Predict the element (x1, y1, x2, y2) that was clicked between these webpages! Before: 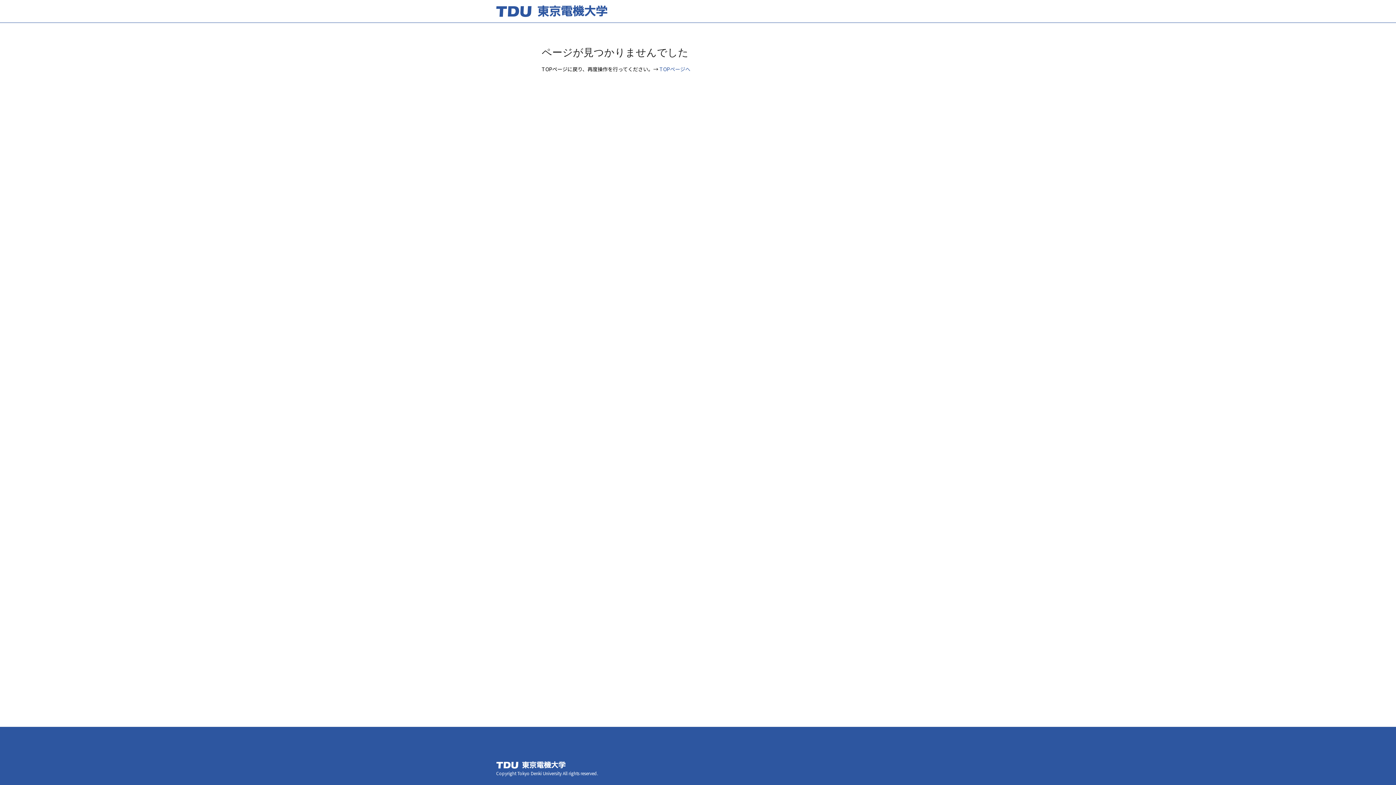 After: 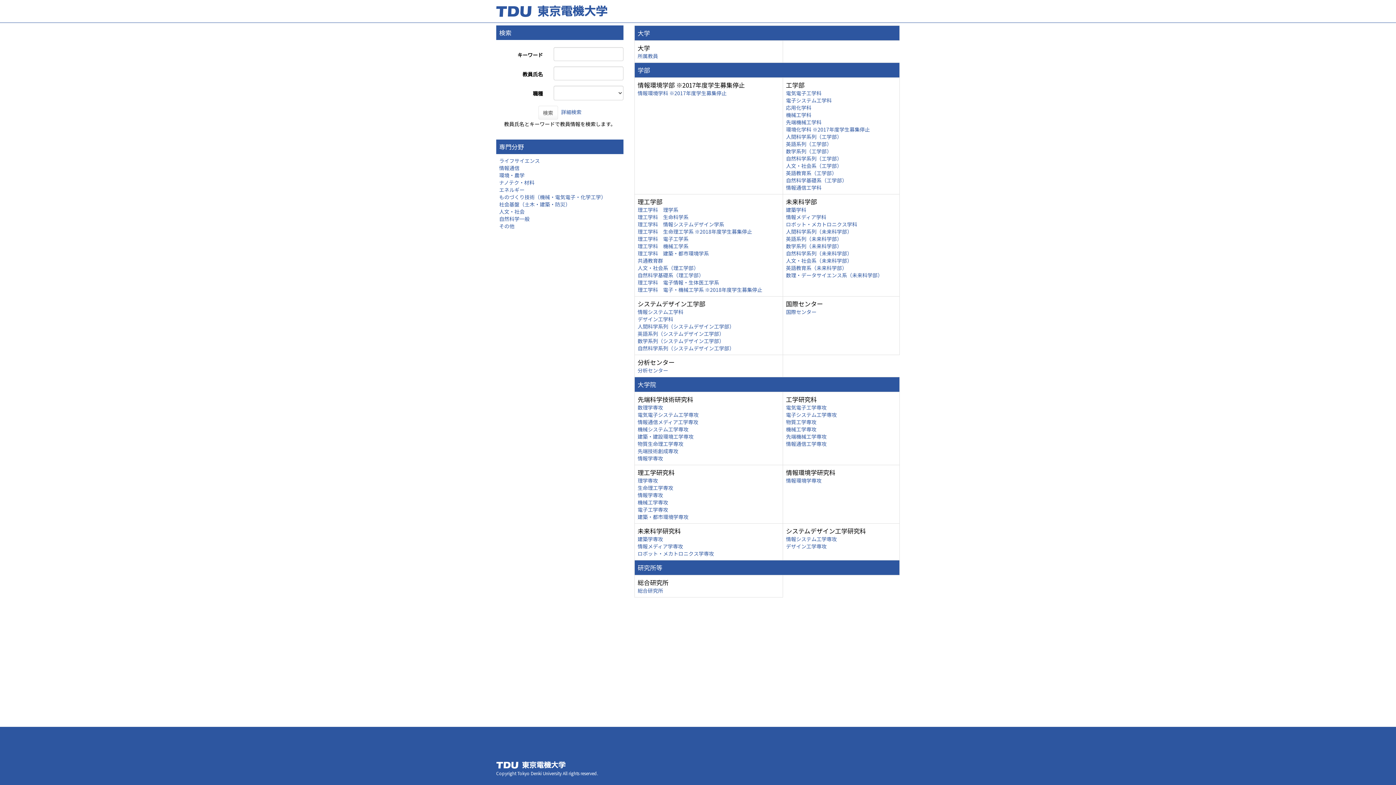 Action: bbox: (659, 65, 690, 72) label: TOPページへ